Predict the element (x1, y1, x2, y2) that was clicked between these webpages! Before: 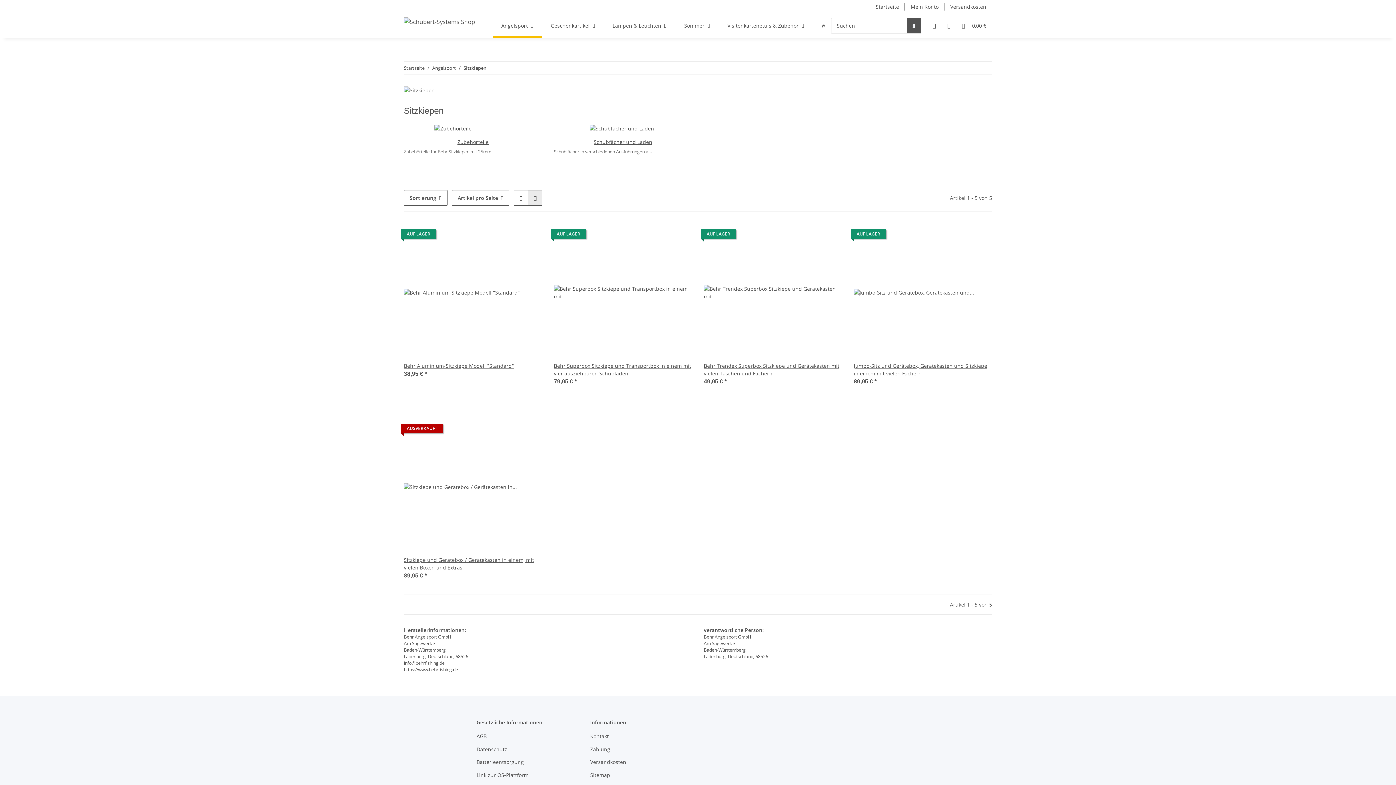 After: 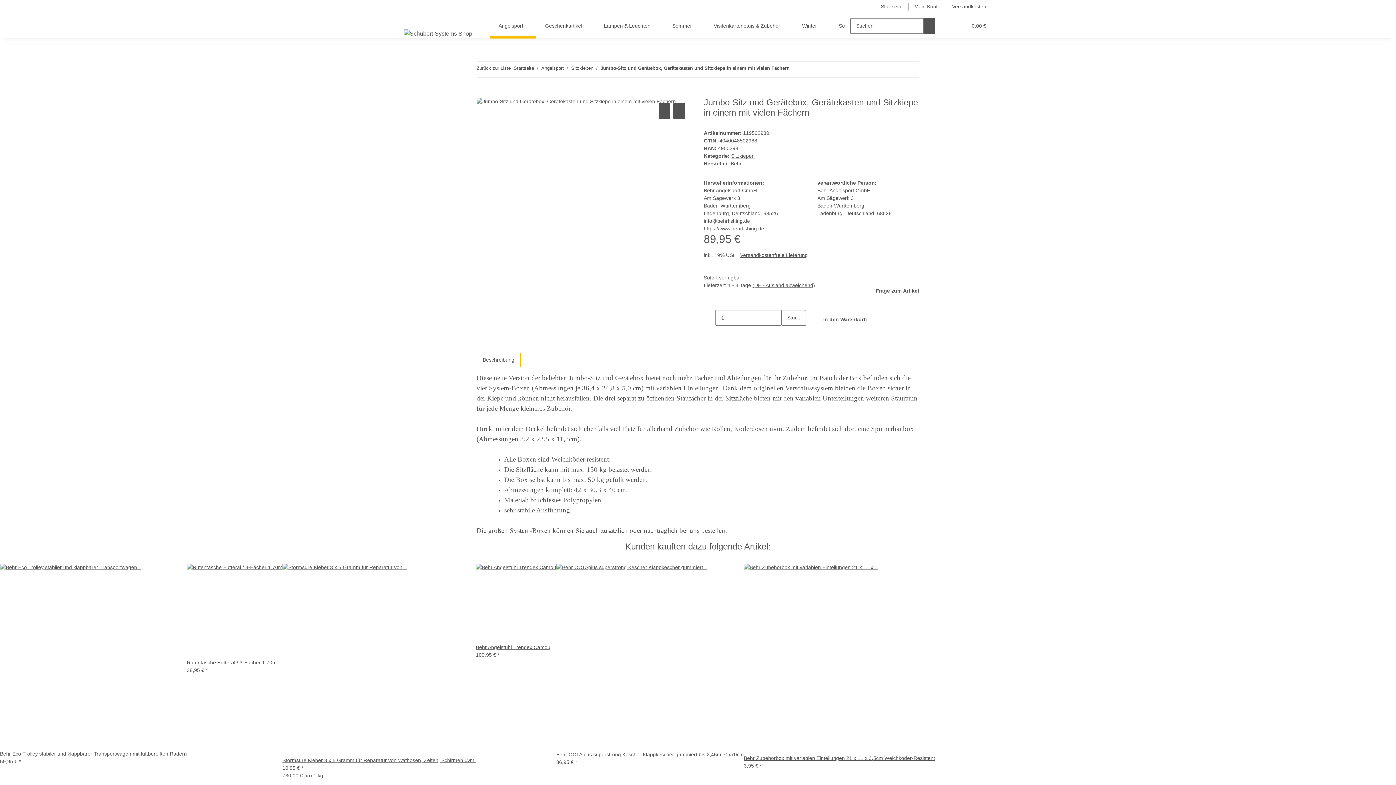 Action: label: Jumbo-Sitz und Gerätebox, Gerätekasten und Sitzkiepe in einem mit vielen Fächern bbox: (854, 362, 992, 377)